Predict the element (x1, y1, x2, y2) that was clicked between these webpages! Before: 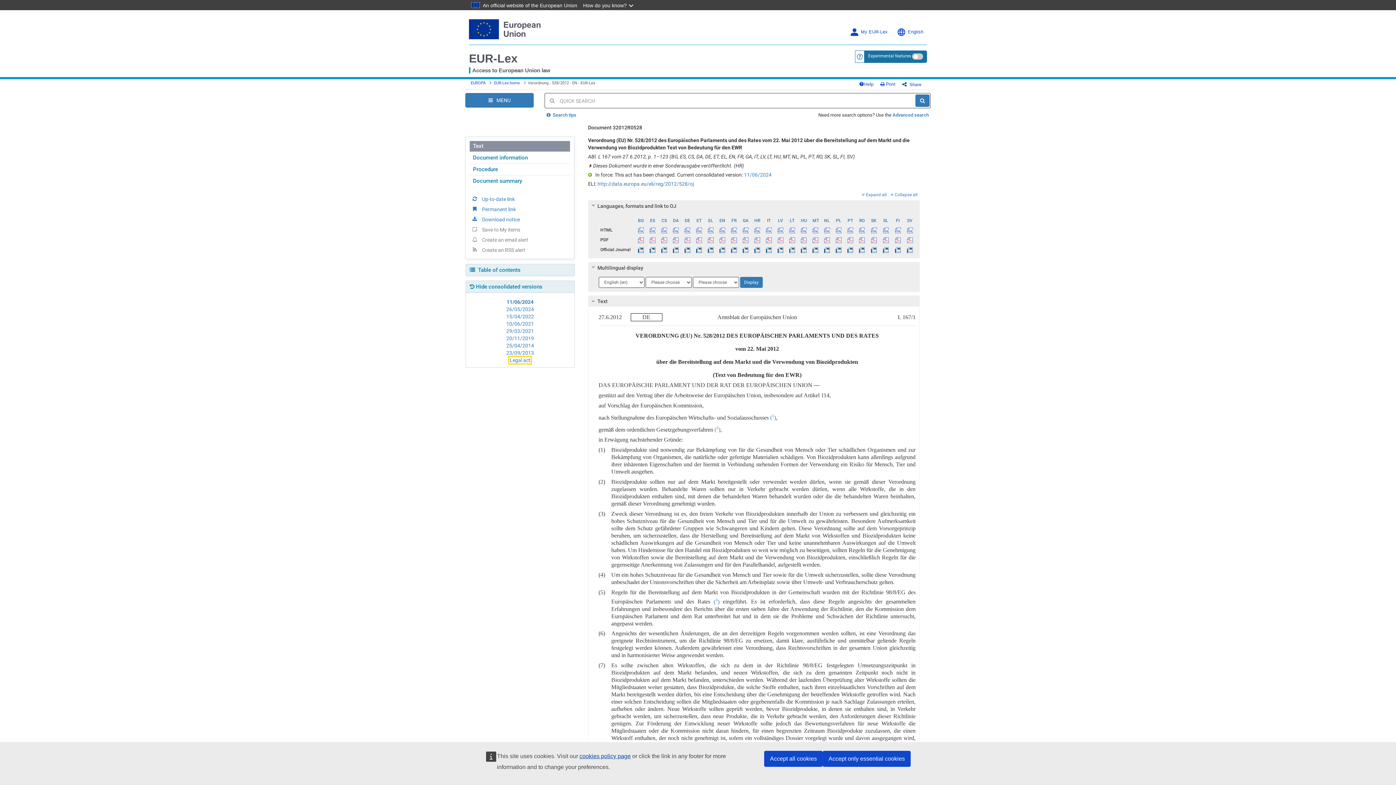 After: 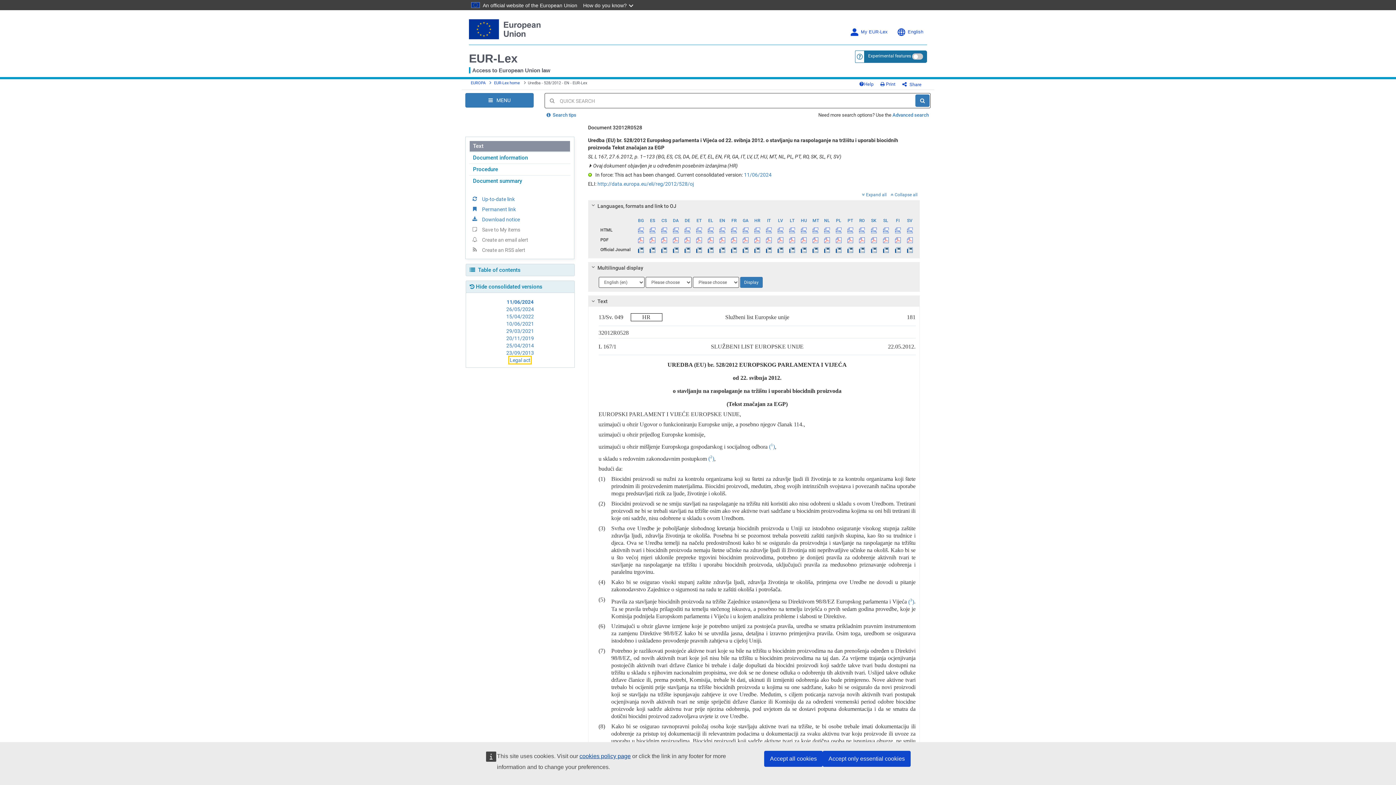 Action: bbox: (751, 215, 763, 225) label: HR